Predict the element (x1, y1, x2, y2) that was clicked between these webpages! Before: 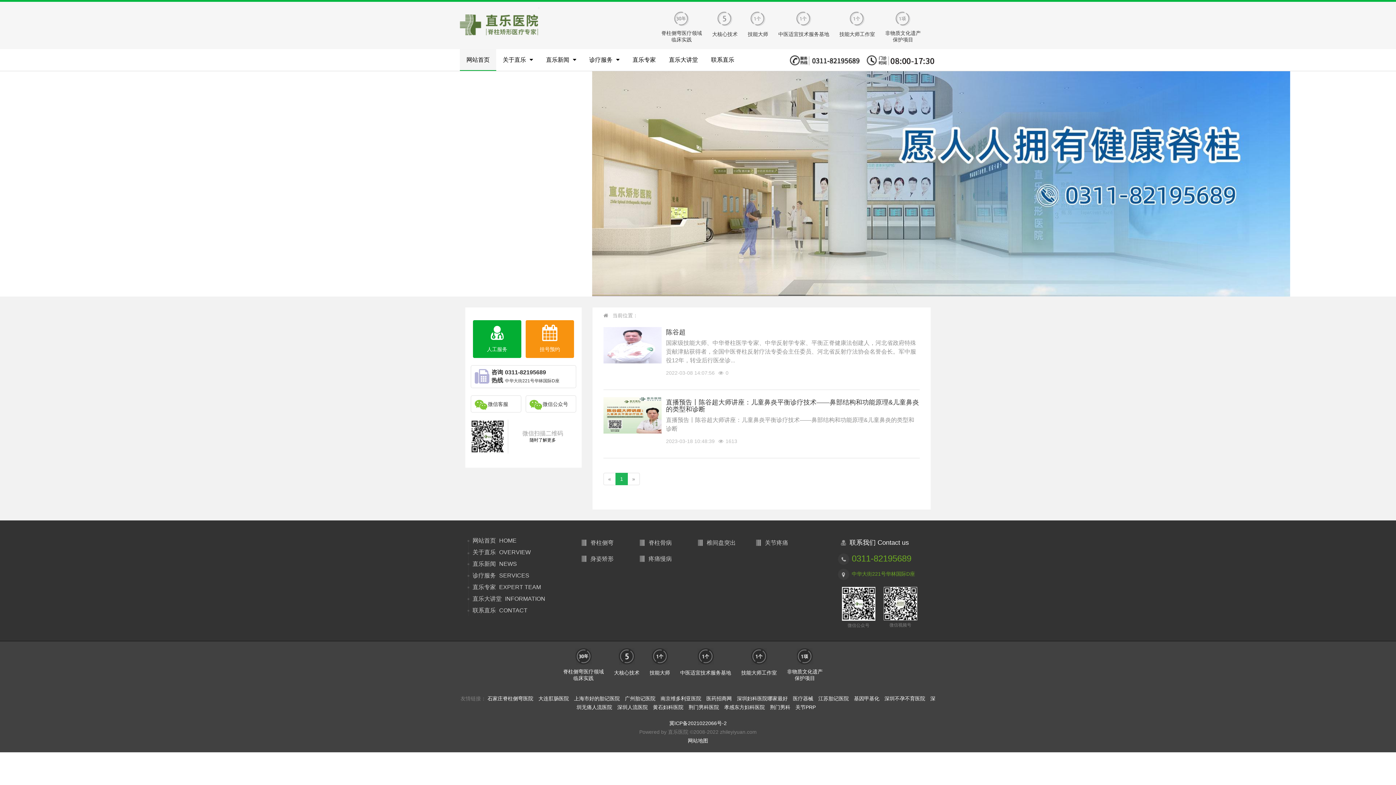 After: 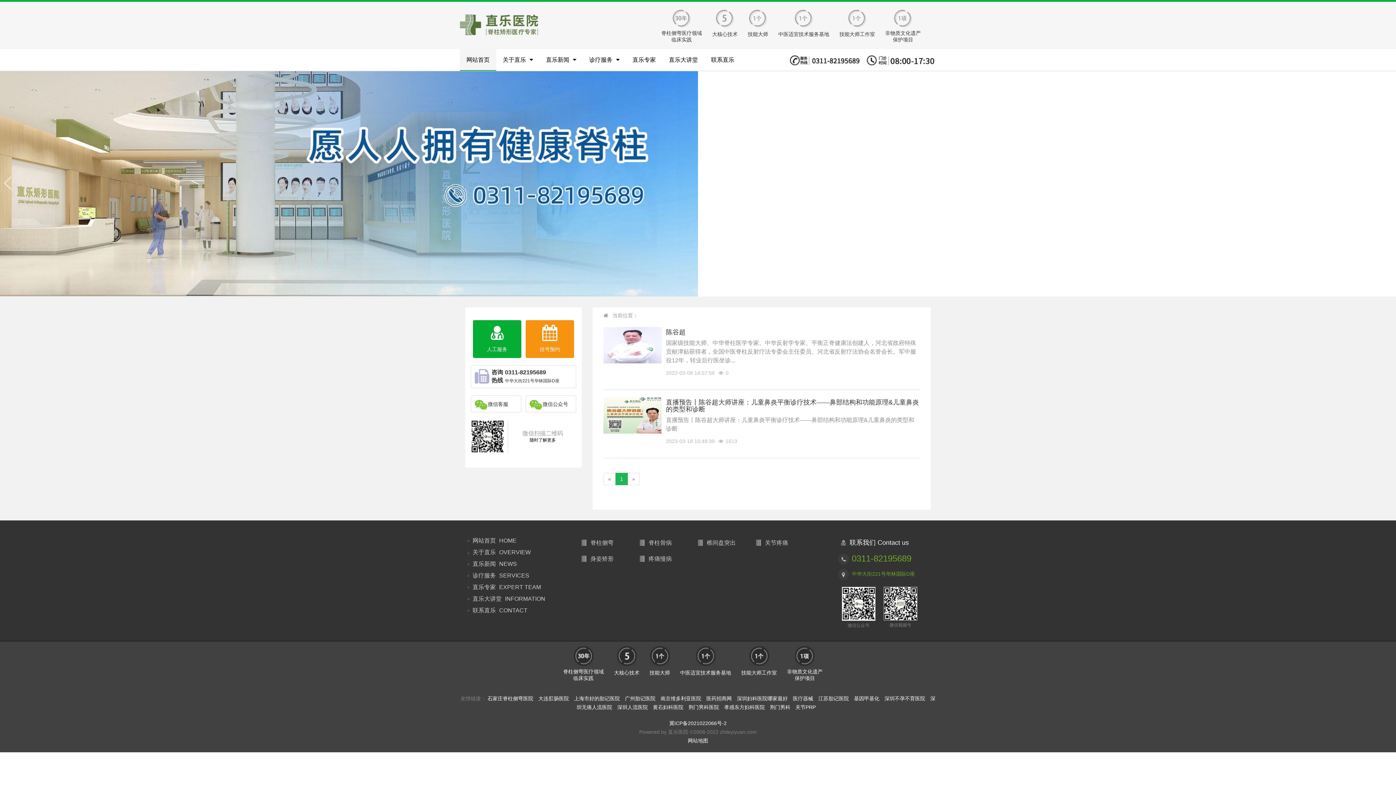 Action: label: Next bbox: (627, 473, 640, 485)